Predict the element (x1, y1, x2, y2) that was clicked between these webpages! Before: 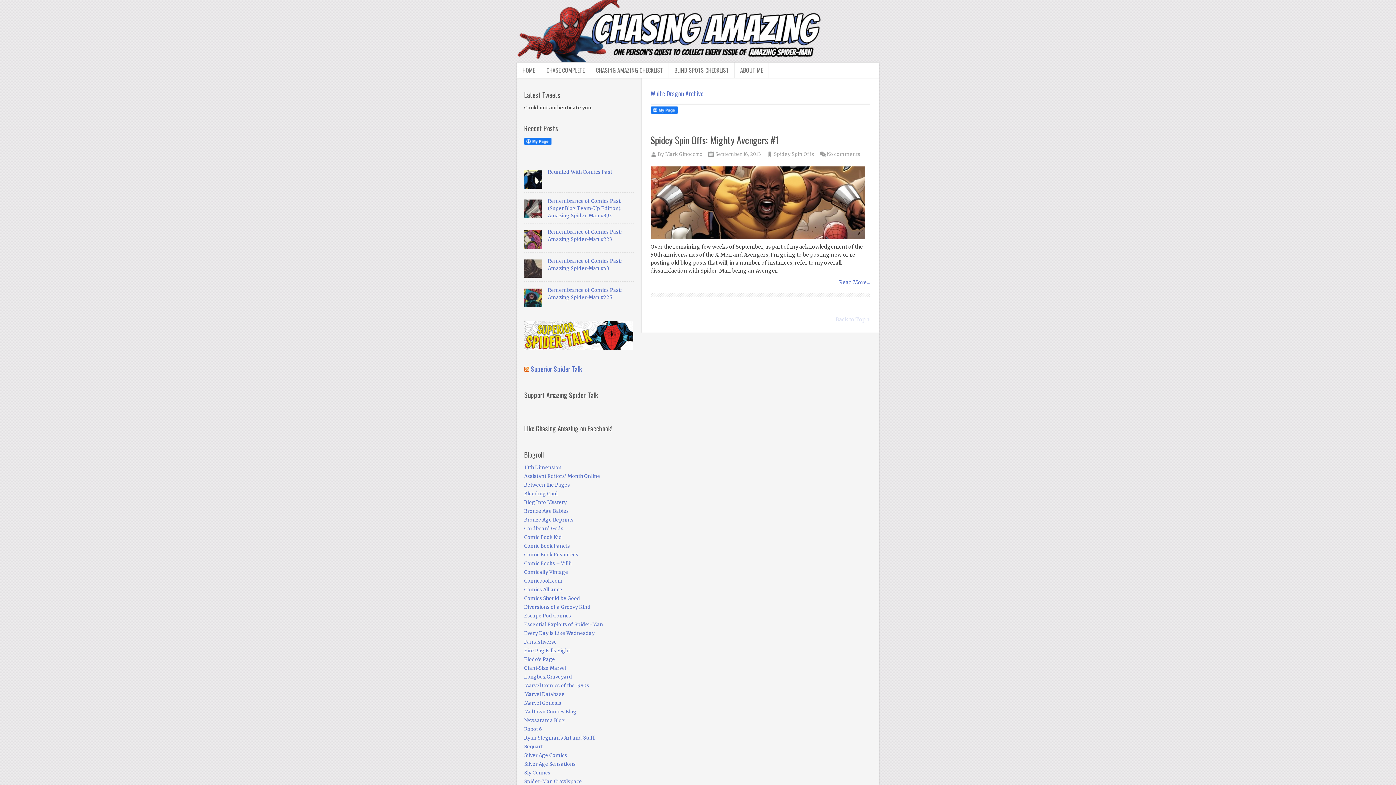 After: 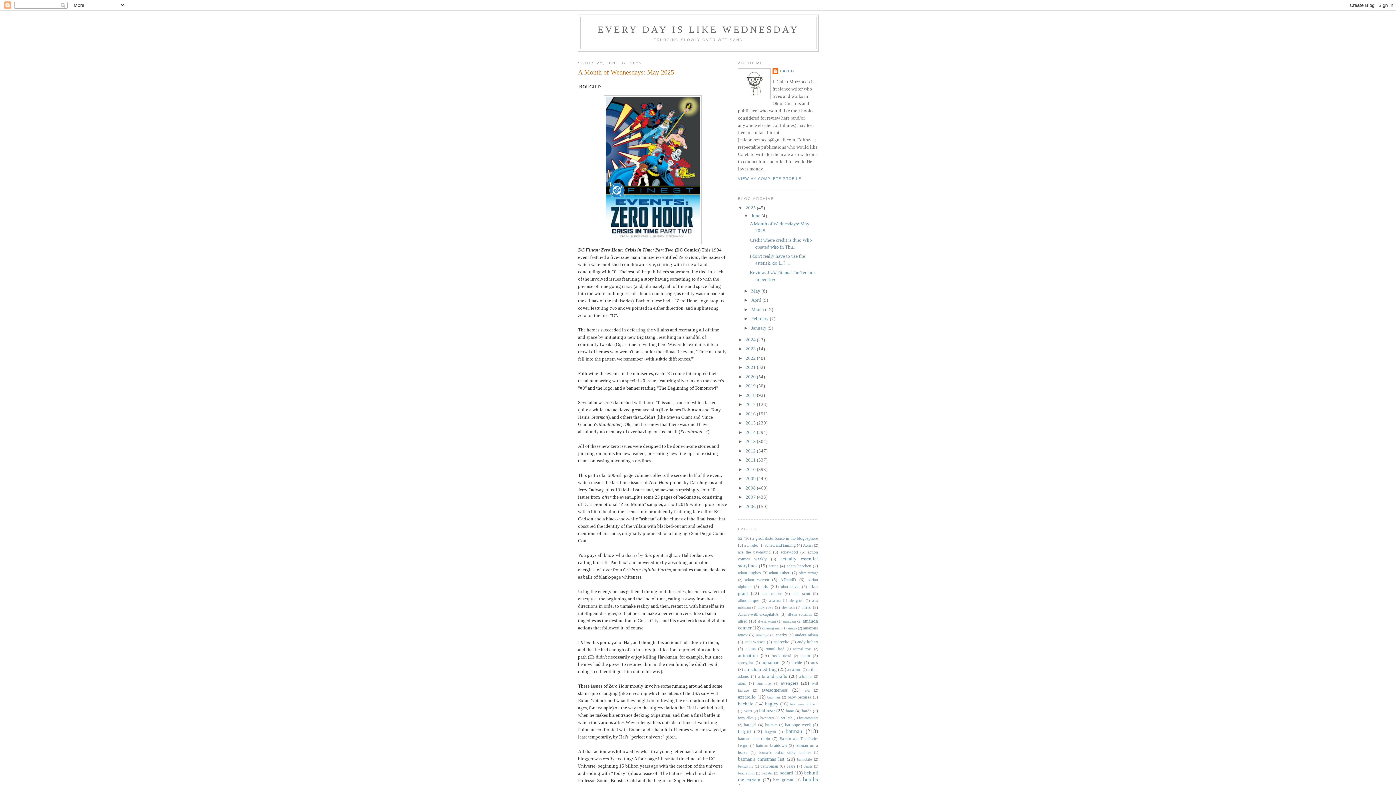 Action: label: Every Day is Like Wednesday bbox: (524, 630, 594, 636)